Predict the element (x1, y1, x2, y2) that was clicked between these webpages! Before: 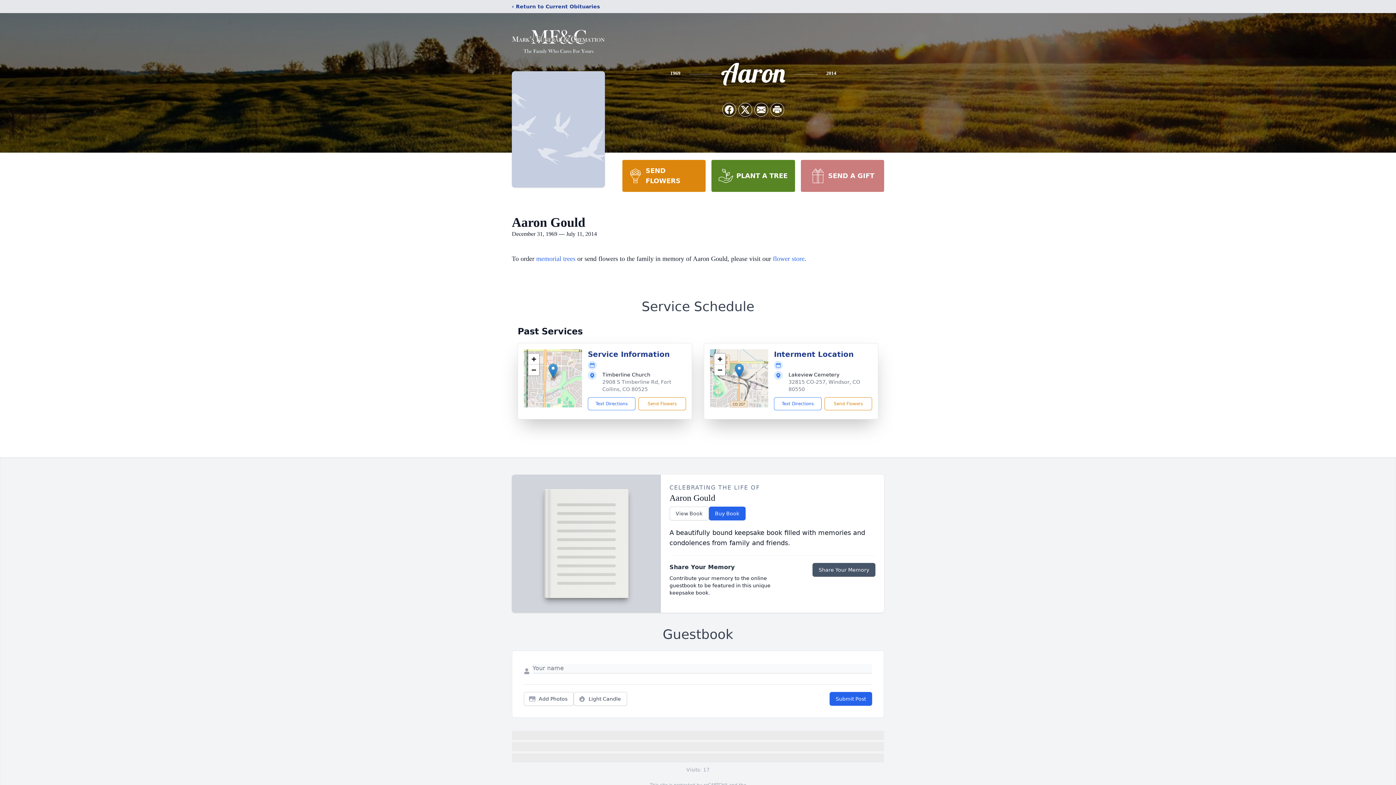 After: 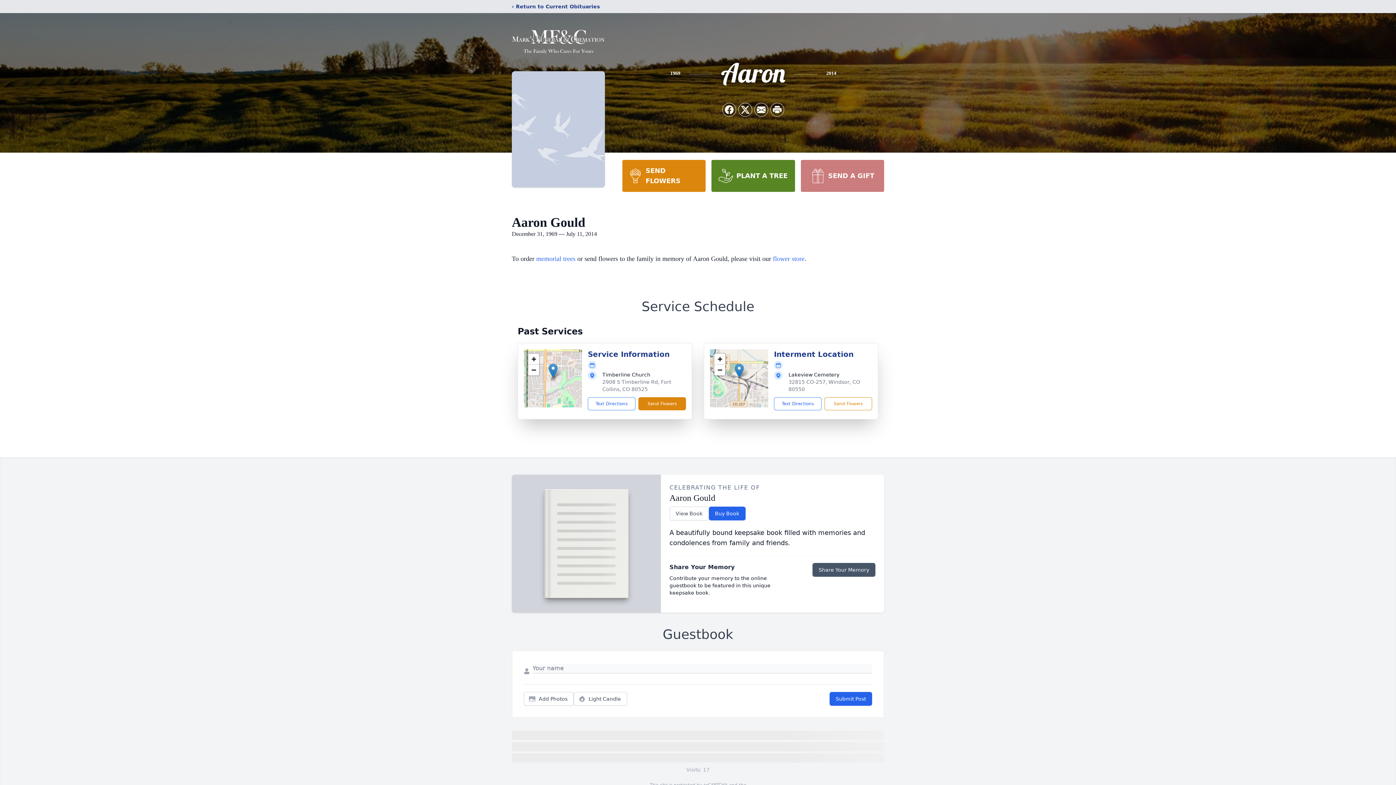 Action: label: Send Flowers bbox: (638, 397, 686, 410)